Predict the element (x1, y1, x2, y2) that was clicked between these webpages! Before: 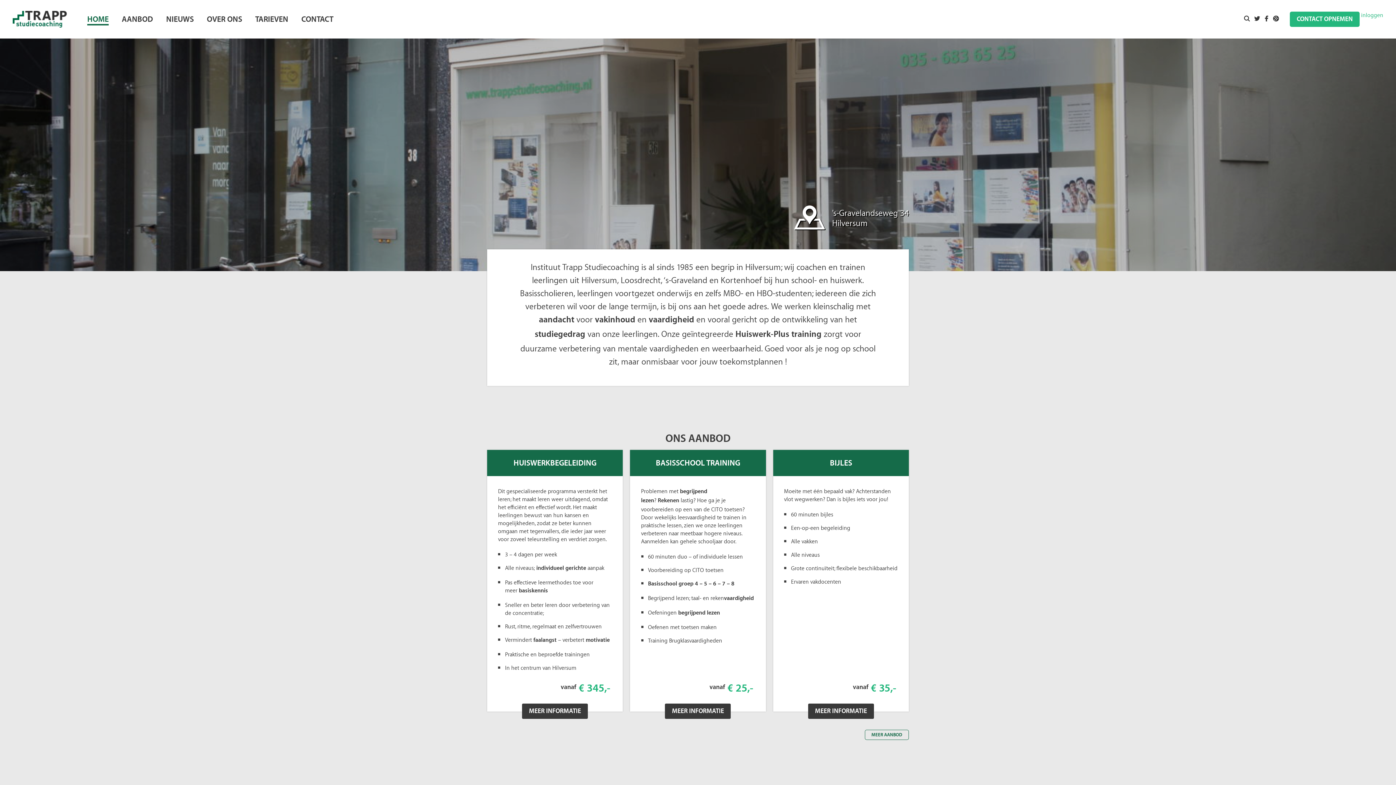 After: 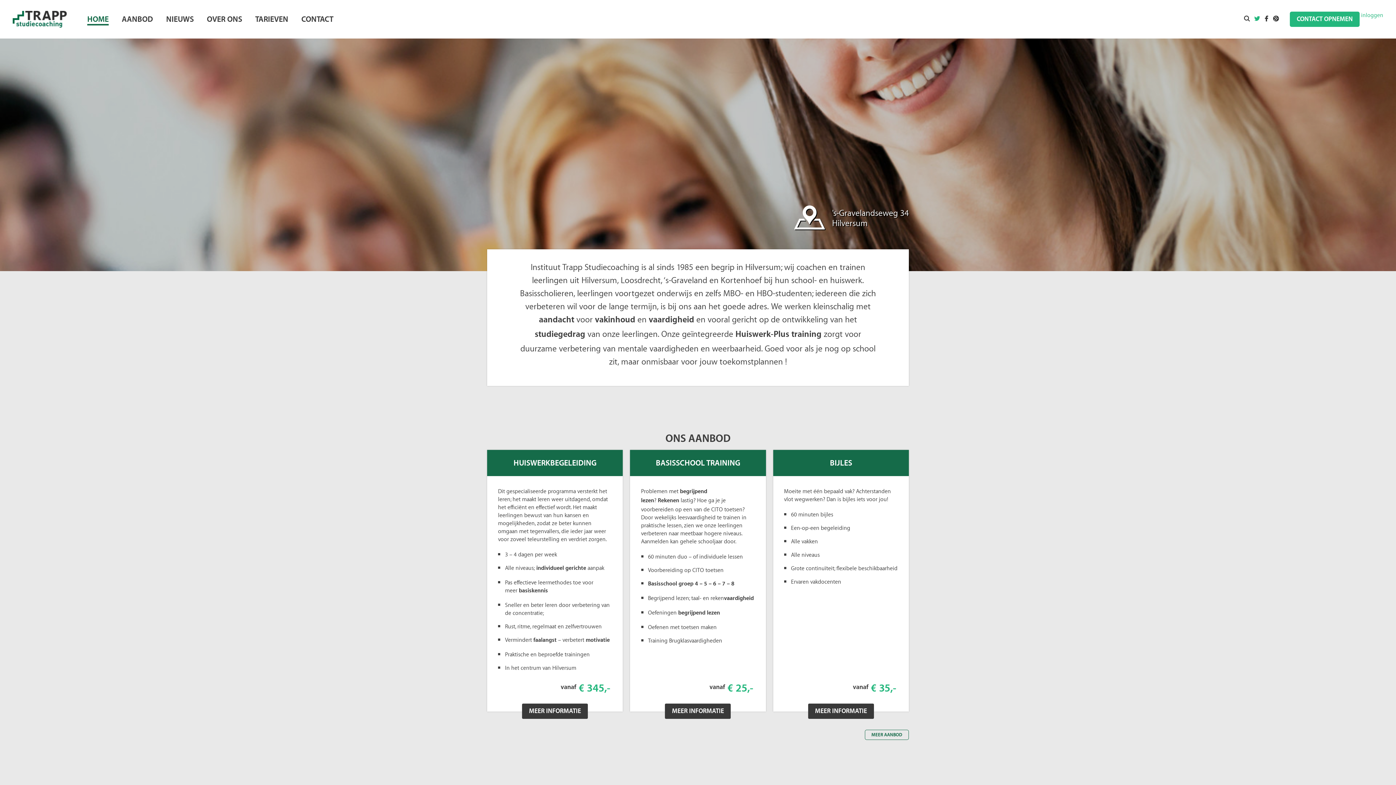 Action: bbox: (1254, 14, 1260, 22)